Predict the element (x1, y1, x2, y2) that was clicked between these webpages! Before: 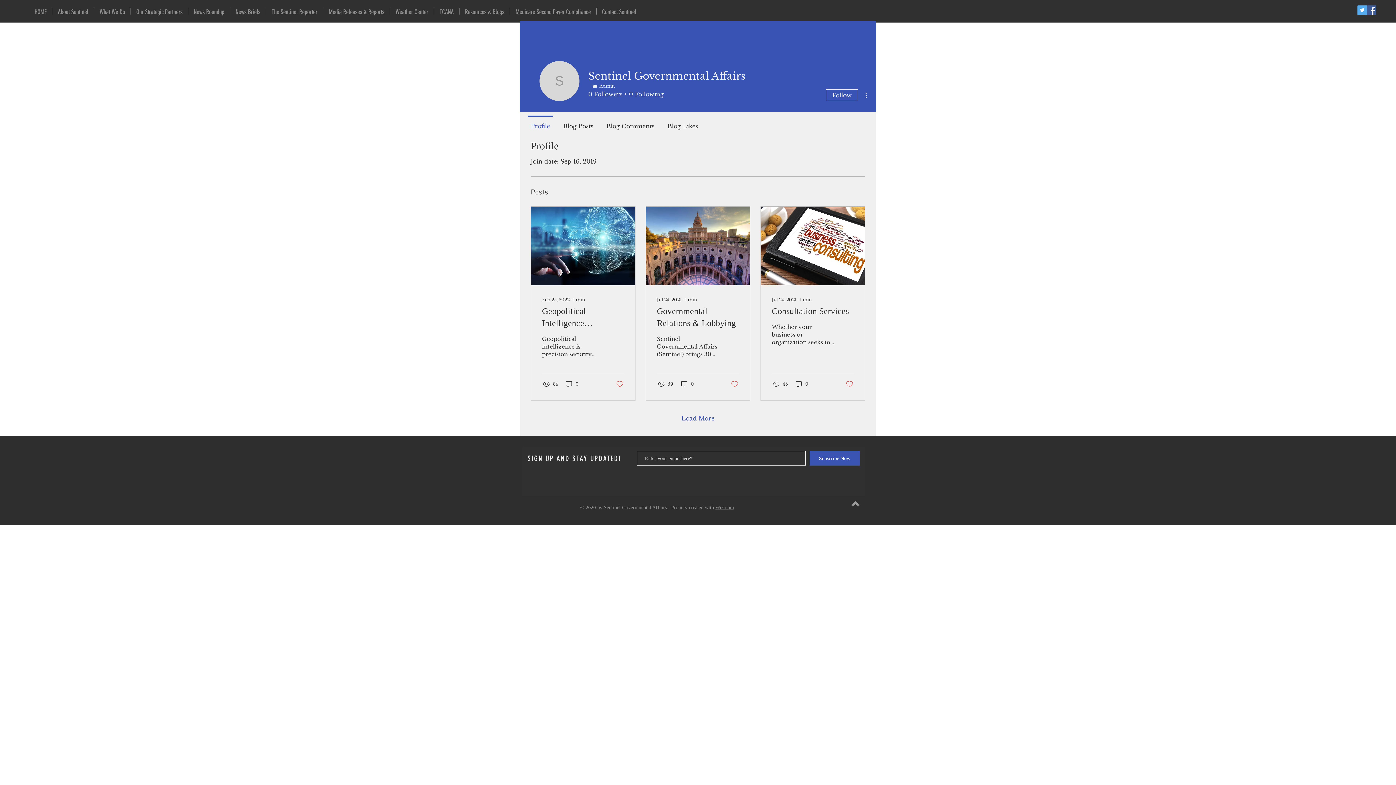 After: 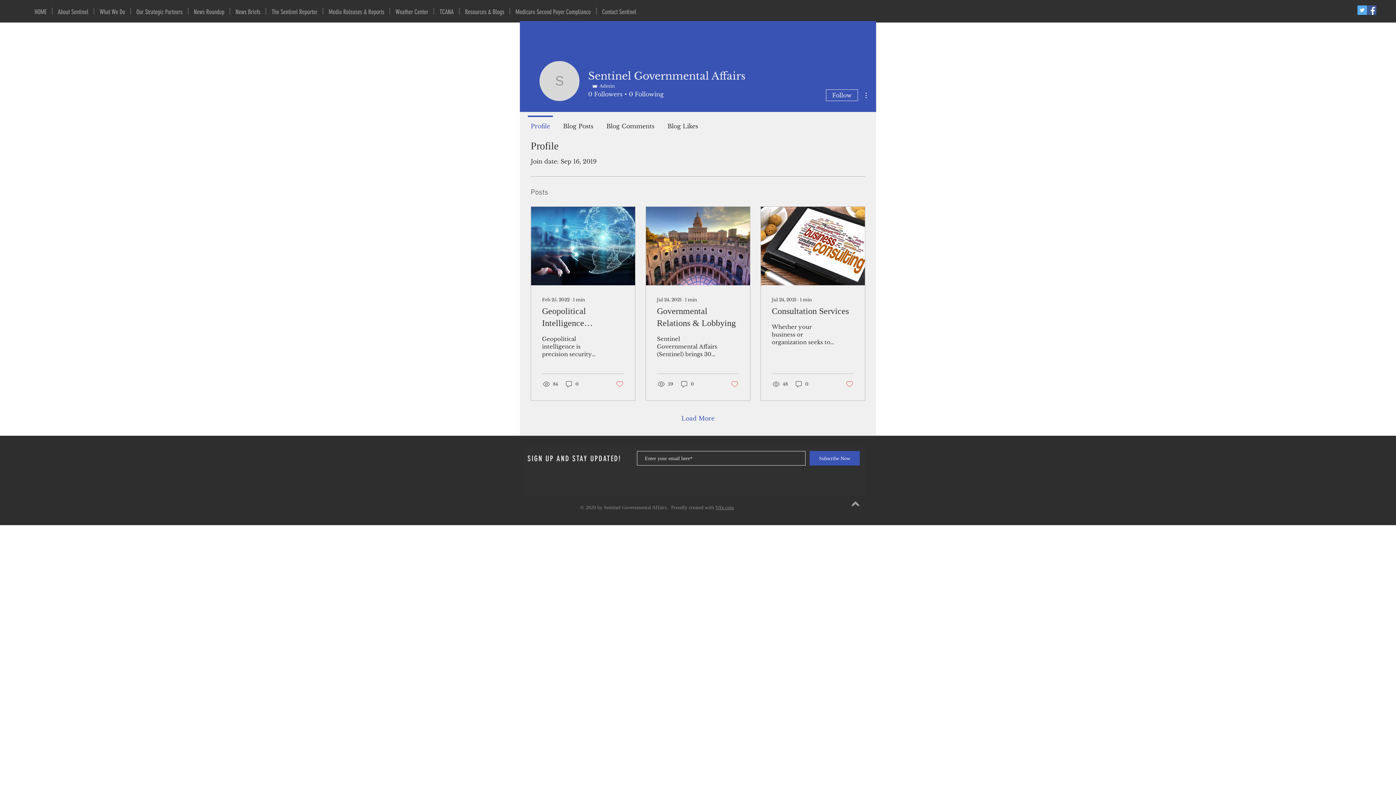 Action: label: Facebook Social Icon bbox: (1367, 5, 1376, 14)